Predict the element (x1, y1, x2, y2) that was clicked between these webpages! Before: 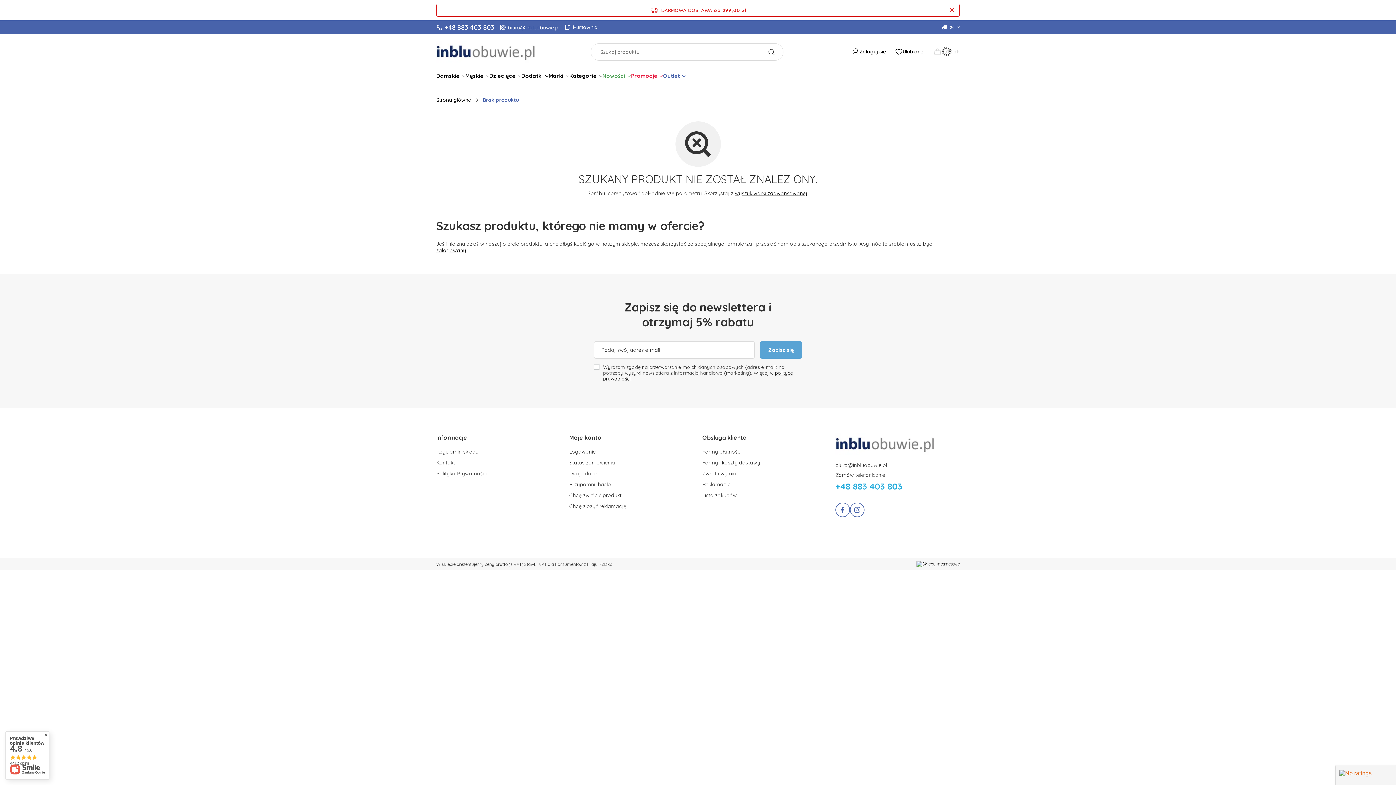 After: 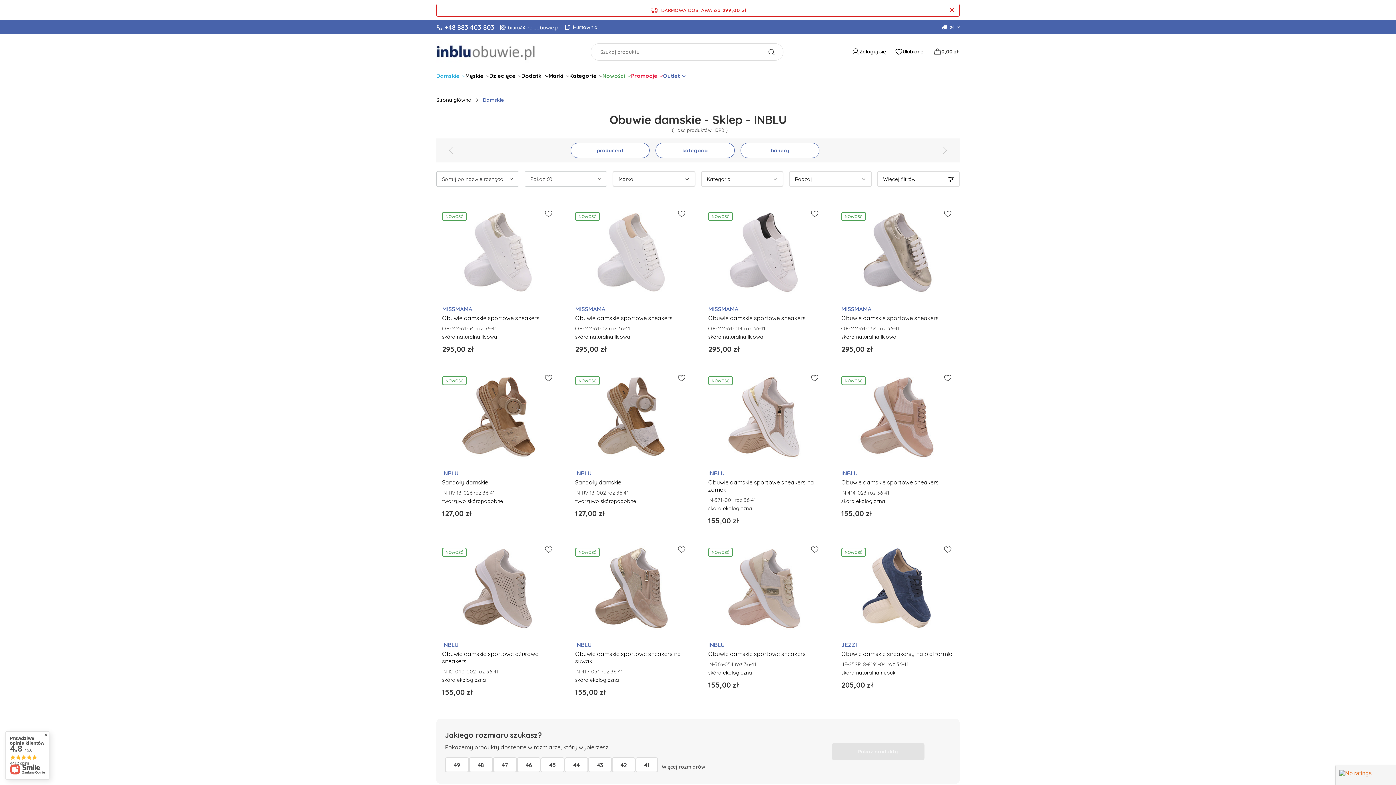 Action: label: Damskie bbox: (436, 68, 465, 85)